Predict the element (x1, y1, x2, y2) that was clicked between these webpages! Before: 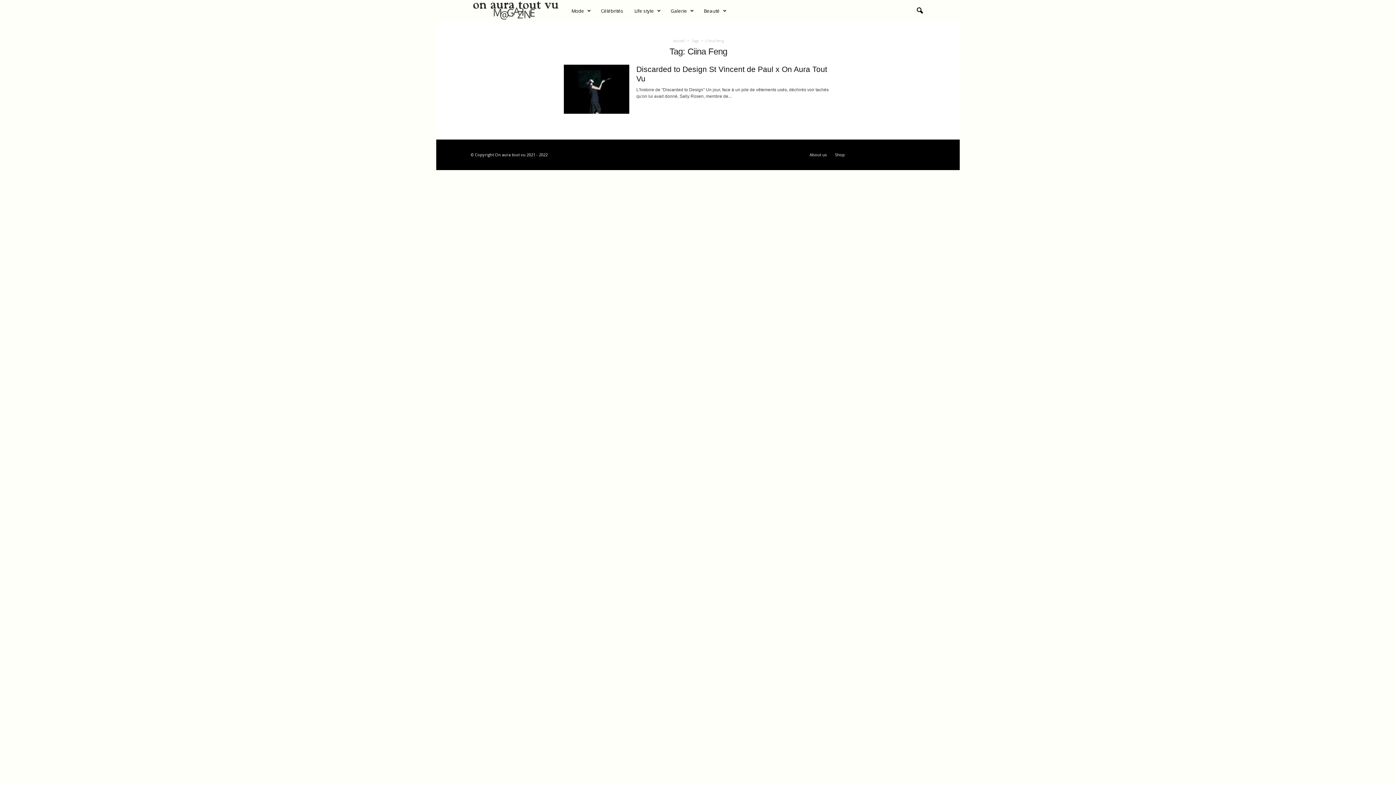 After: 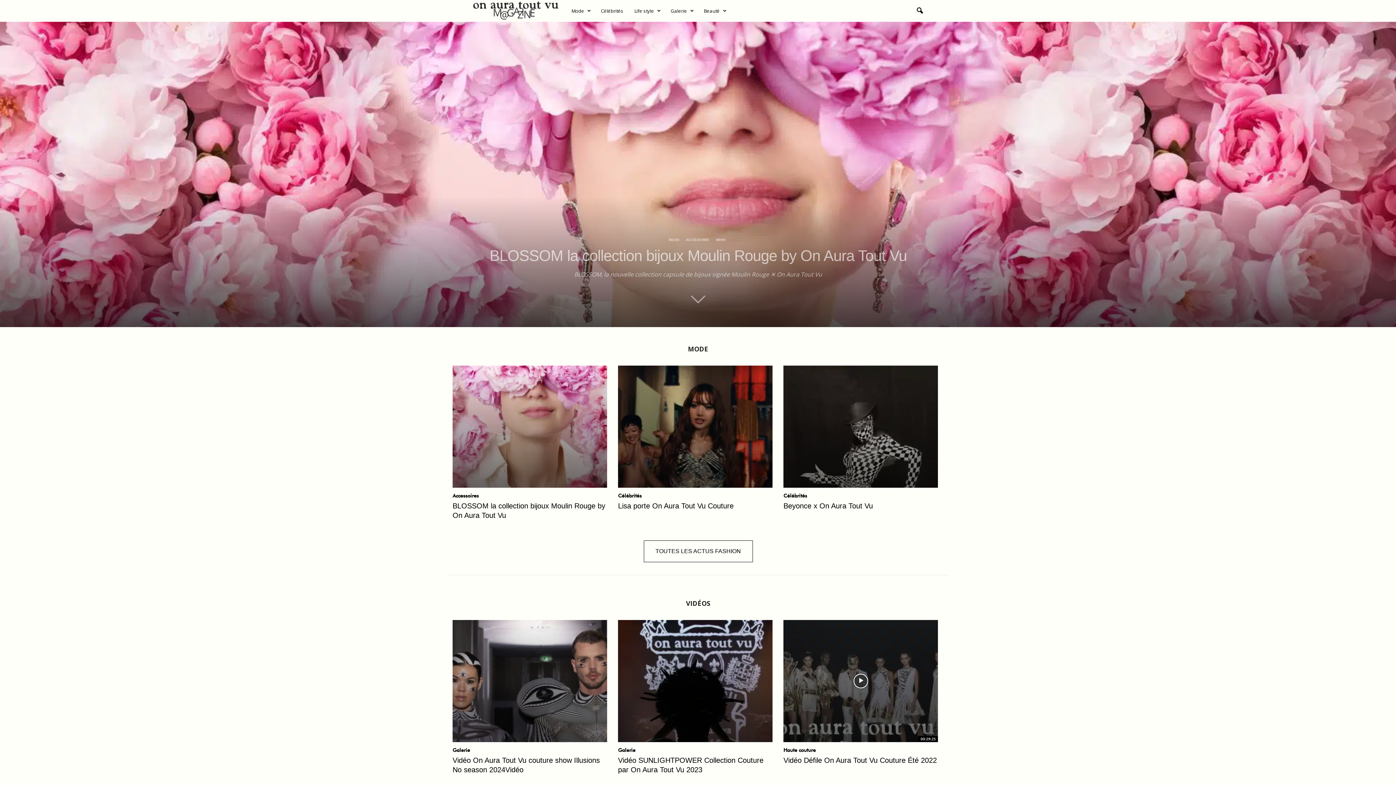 Action: bbox: (673, 38, 684, 43) label: Accueil